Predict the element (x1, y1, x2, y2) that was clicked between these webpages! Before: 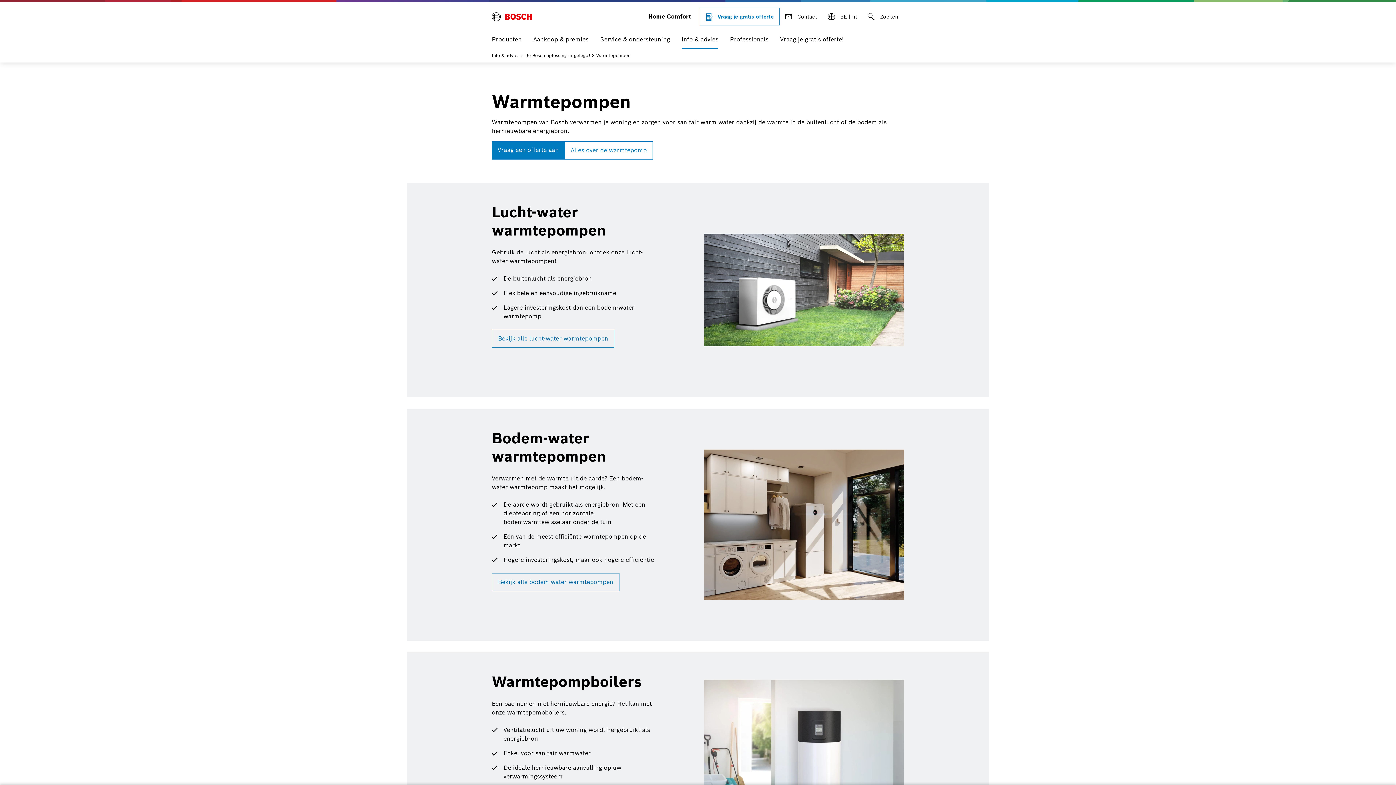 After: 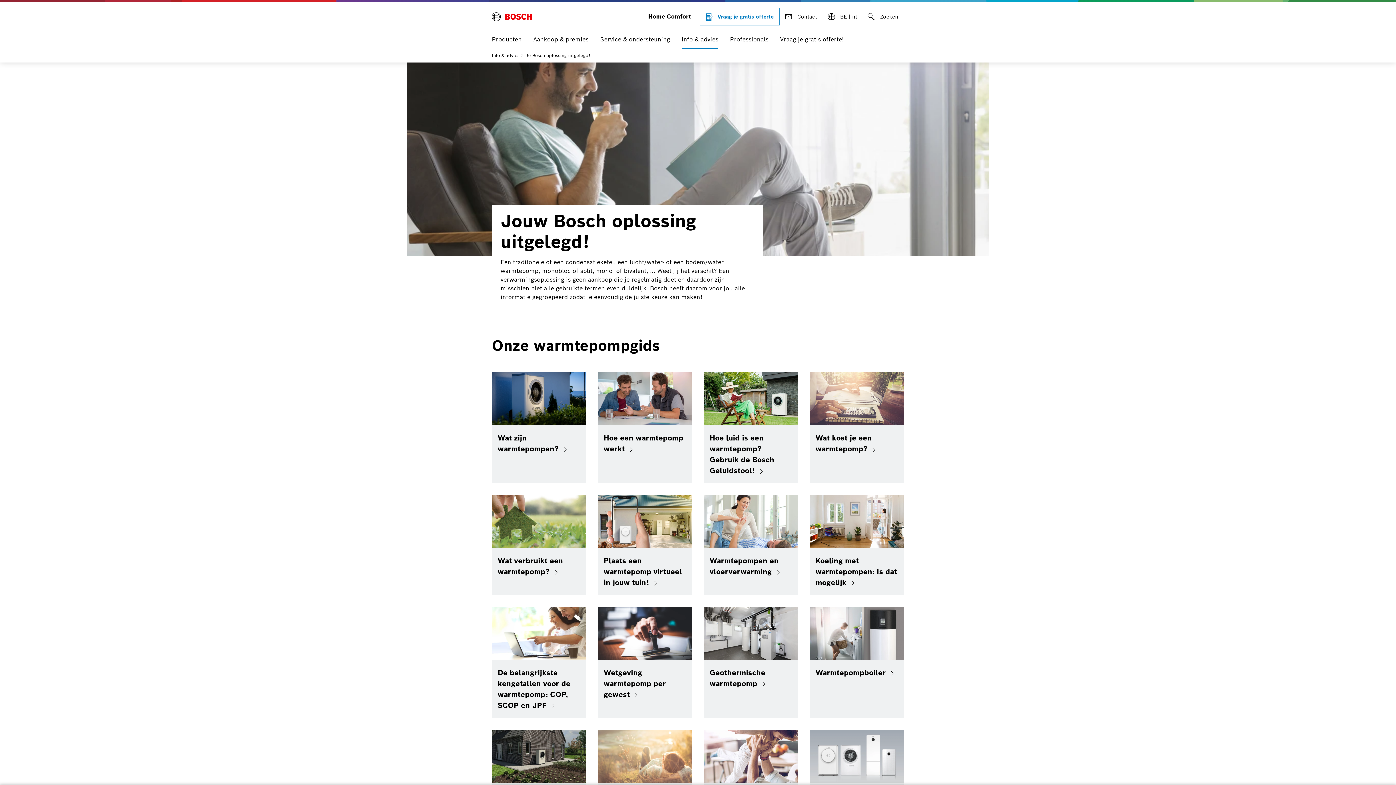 Action: bbox: (525, 52, 593, 58) label: Je Bosch oplossing uitgelegd!